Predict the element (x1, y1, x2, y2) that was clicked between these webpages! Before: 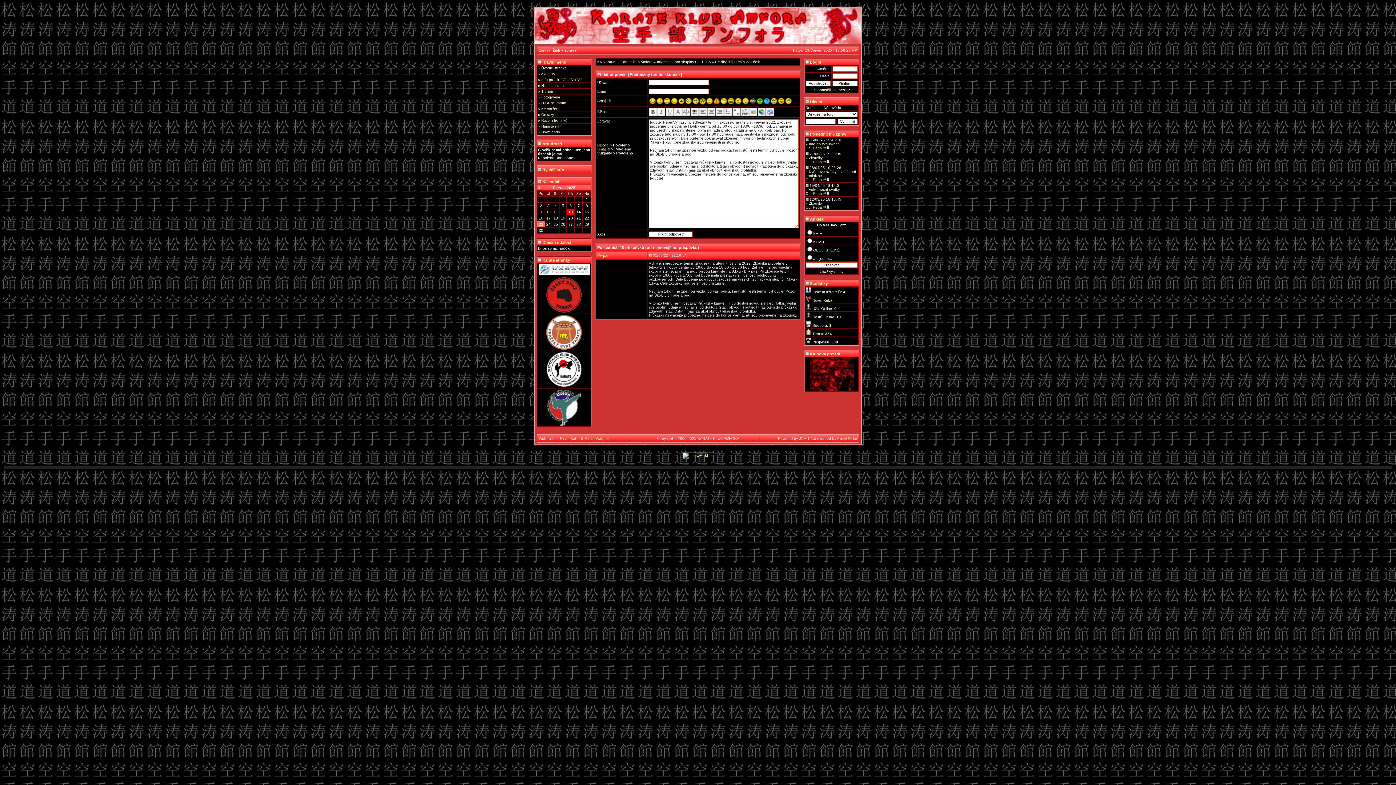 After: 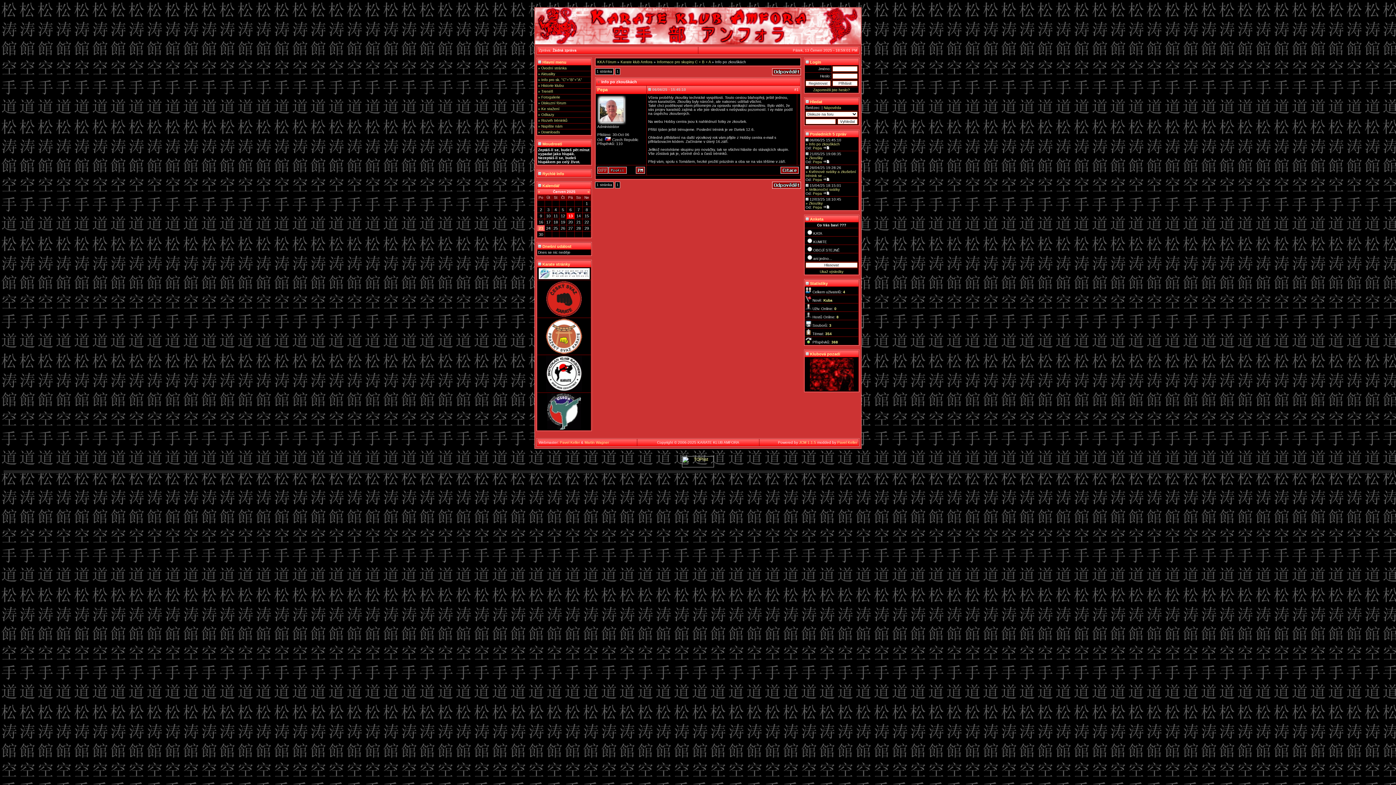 Action: bbox: (823, 146, 829, 150)